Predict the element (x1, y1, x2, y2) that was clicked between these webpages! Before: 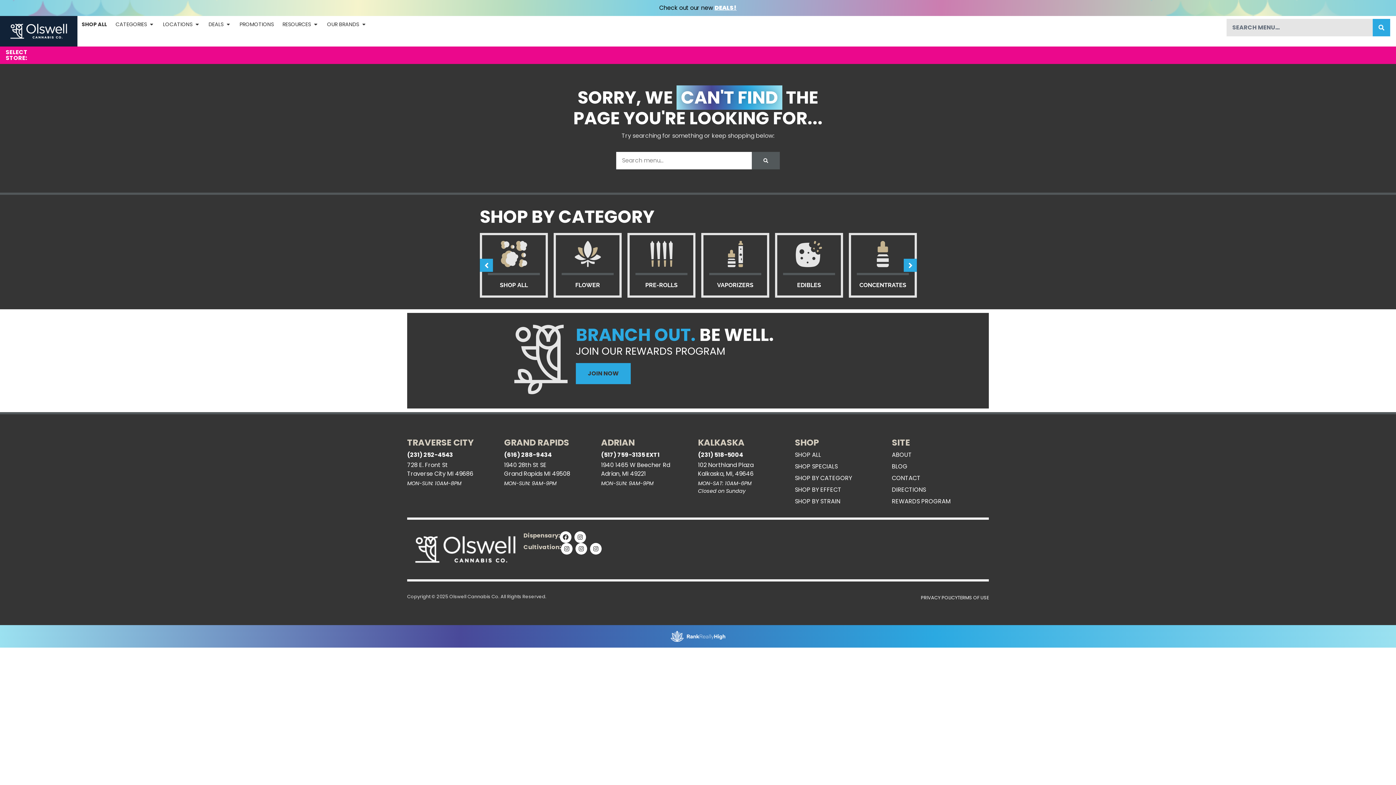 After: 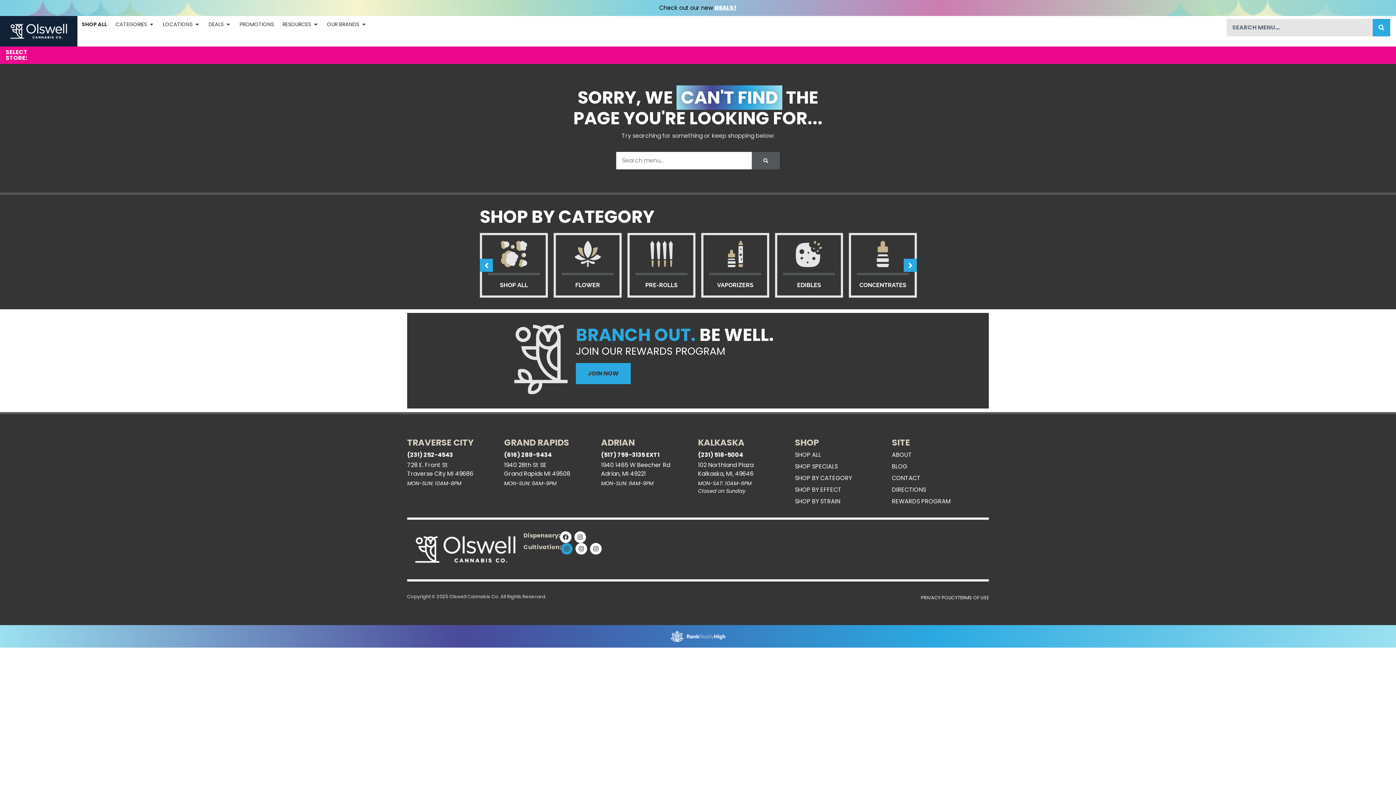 Action: label: INSTAGRAM bbox: (561, 543, 572, 554)